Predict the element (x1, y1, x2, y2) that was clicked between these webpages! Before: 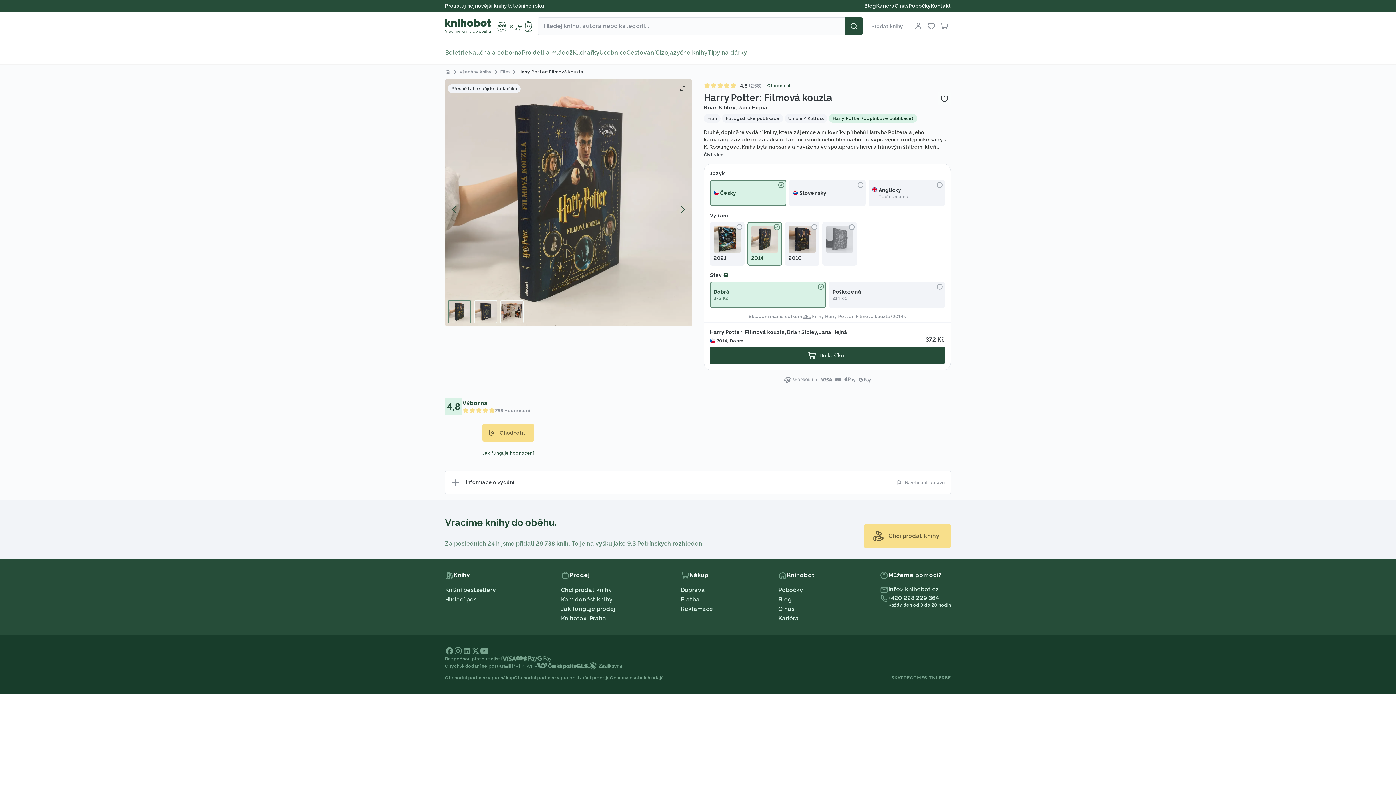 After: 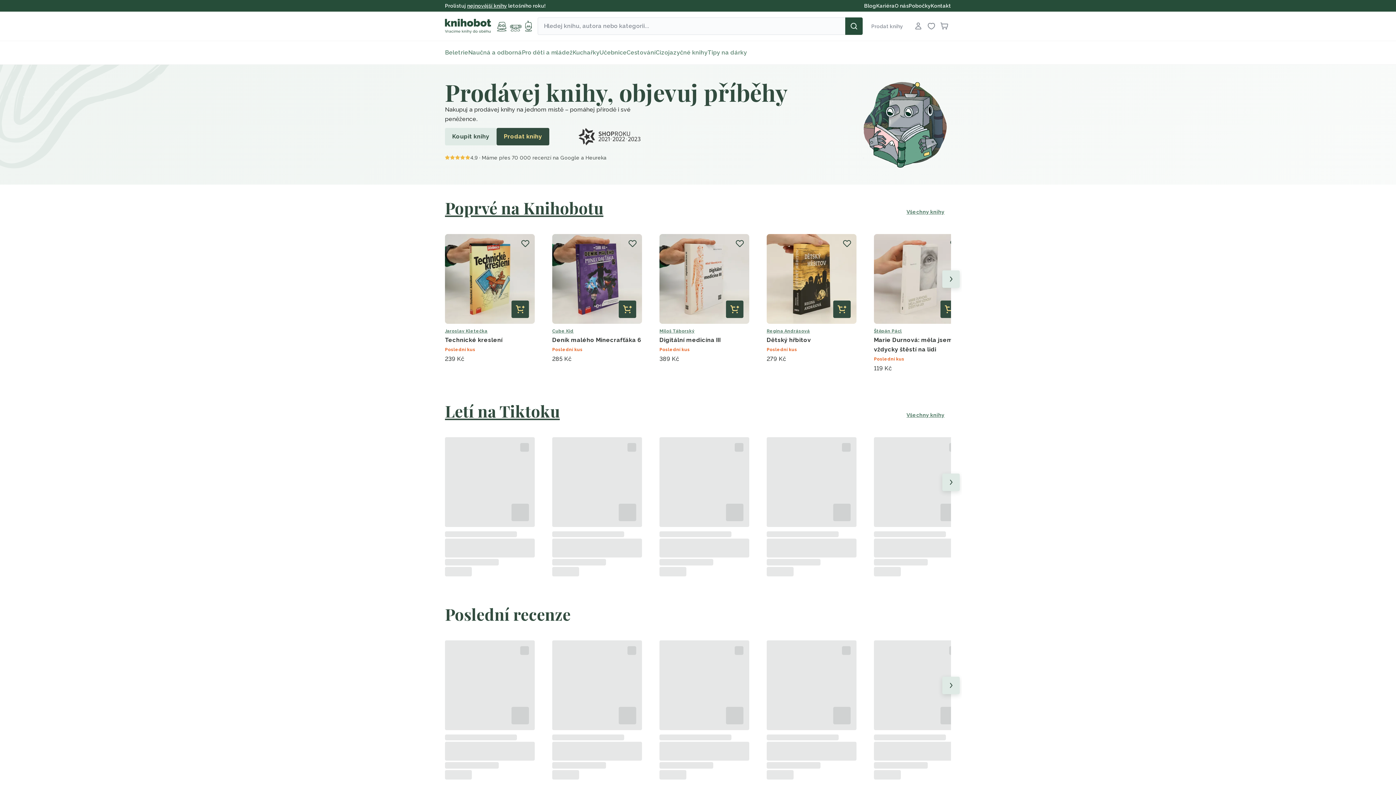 Action: bbox: (445, 18, 532, 33)